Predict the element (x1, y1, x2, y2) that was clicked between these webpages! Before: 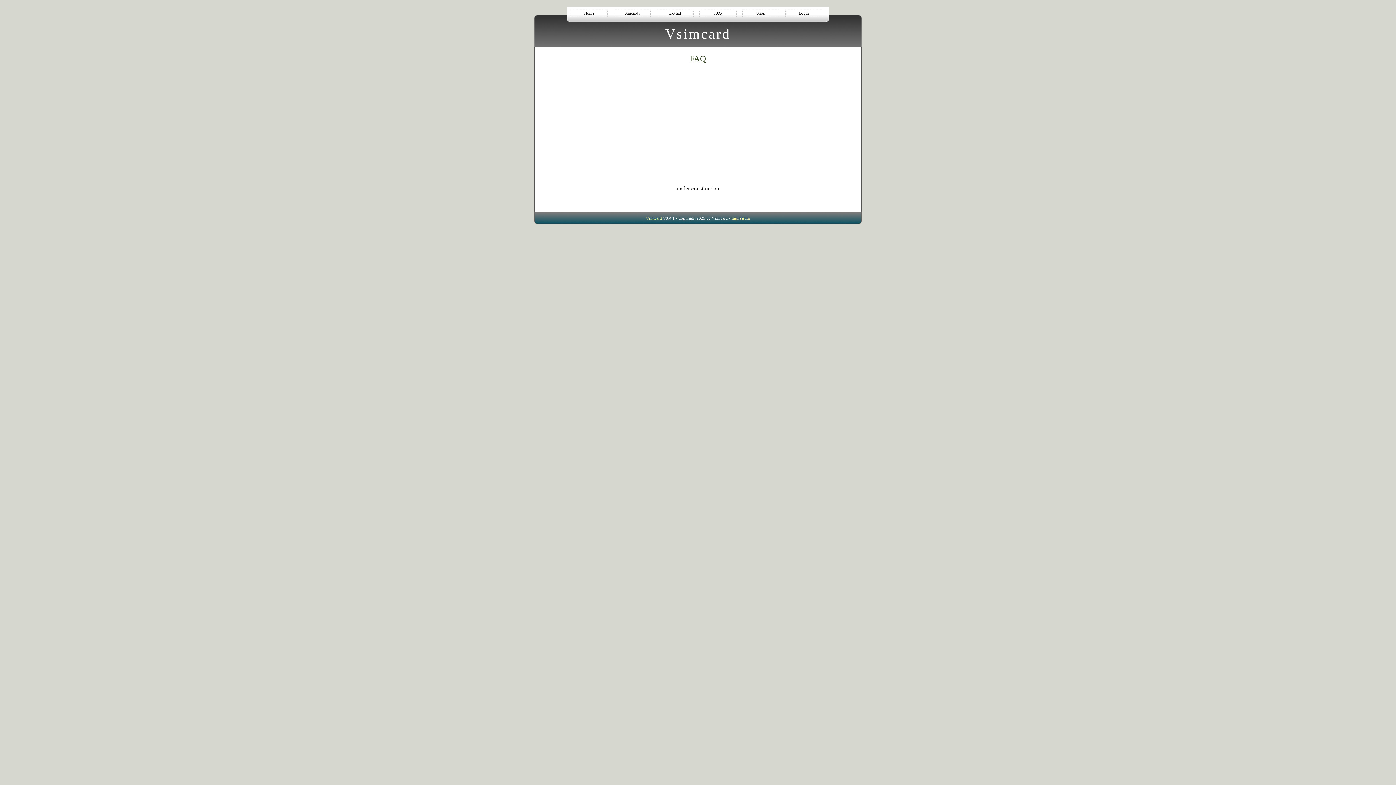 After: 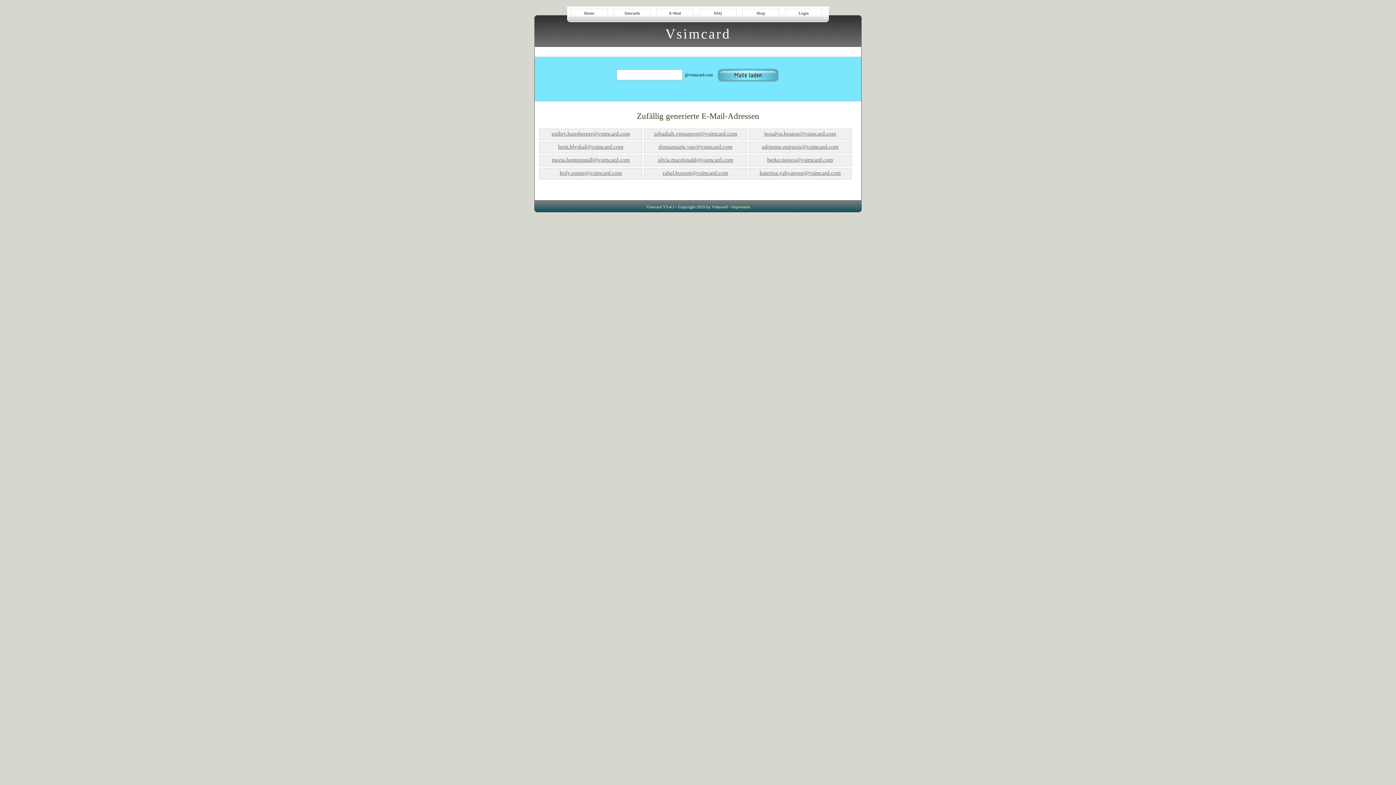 Action: bbox: (656, 8, 693, 17) label: E-Mail